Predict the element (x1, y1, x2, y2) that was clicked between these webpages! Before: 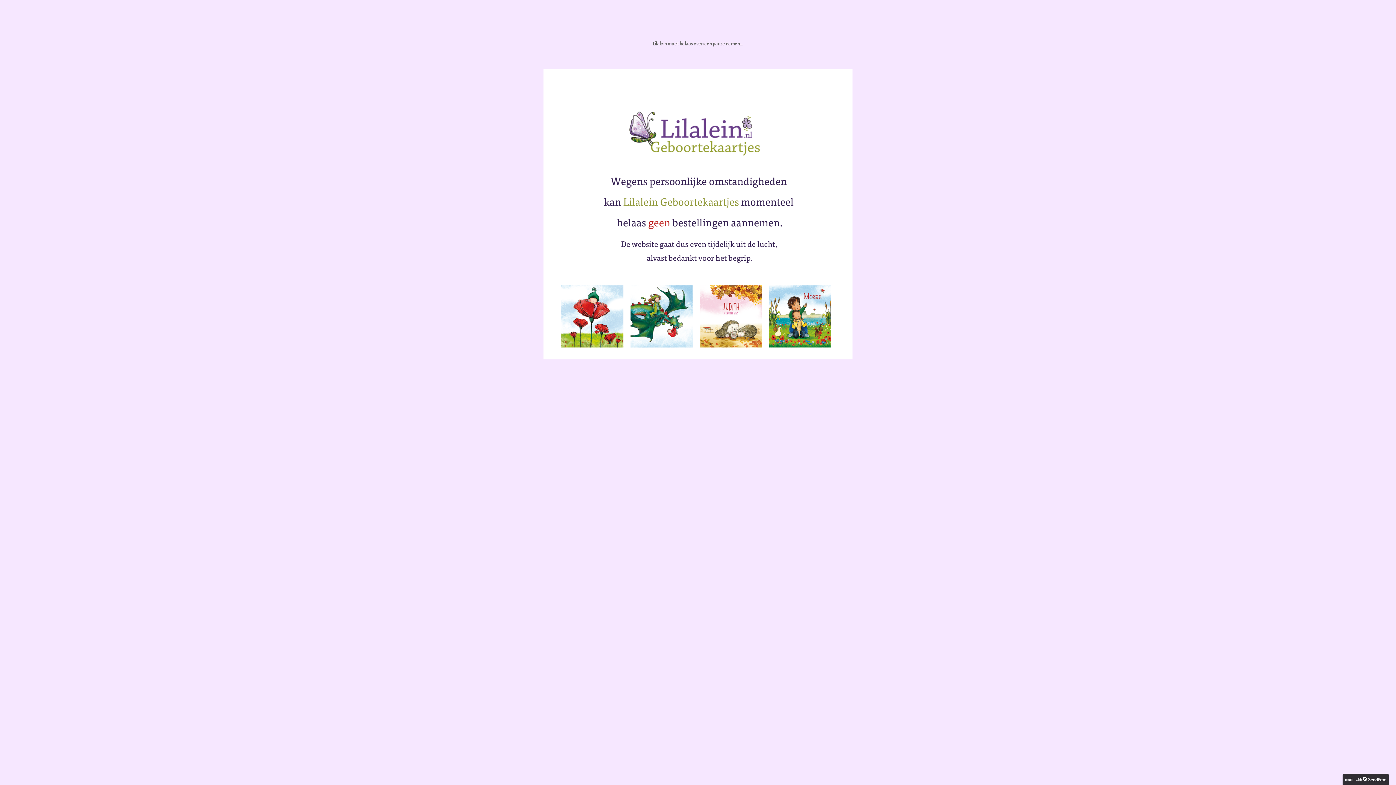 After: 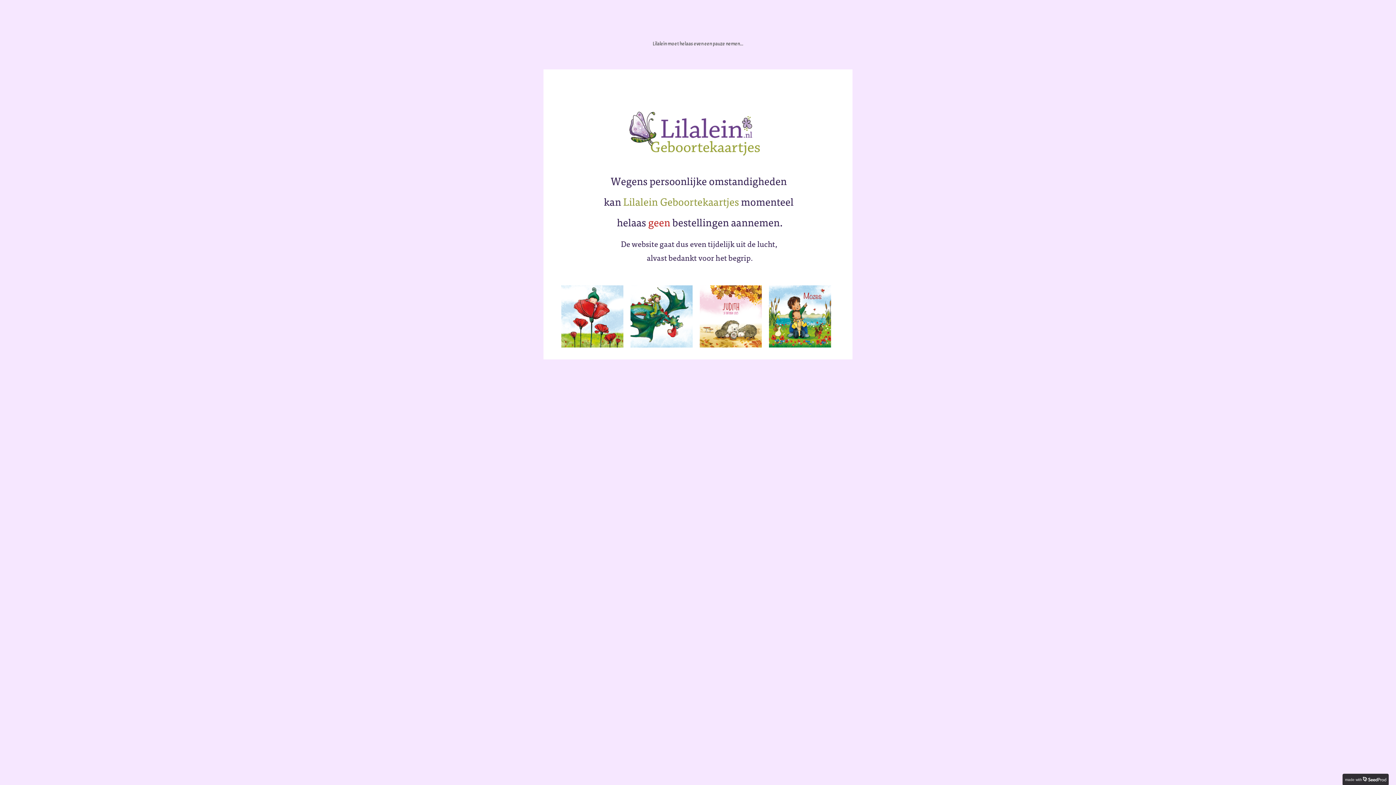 Action: label: made with bbox: (1345, 776, 1386, 782)